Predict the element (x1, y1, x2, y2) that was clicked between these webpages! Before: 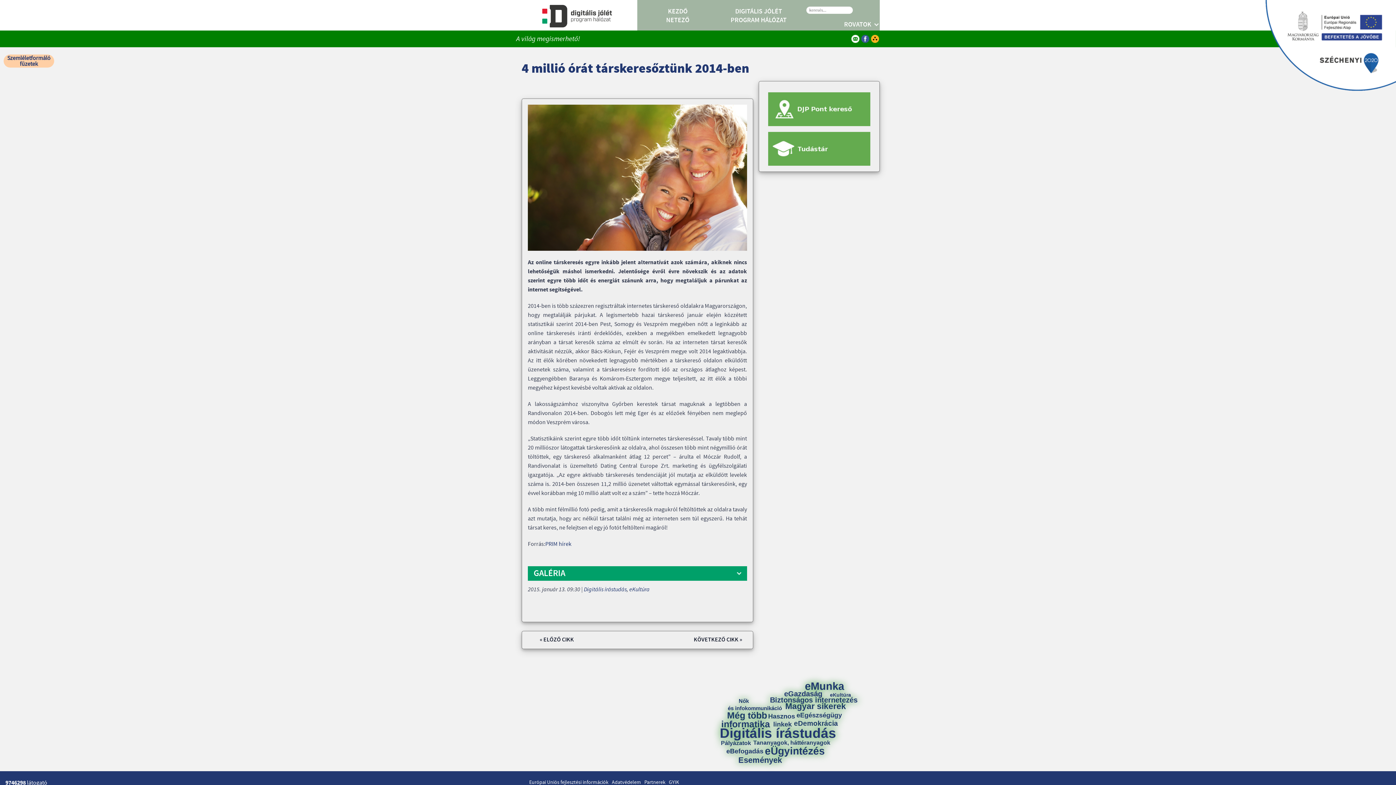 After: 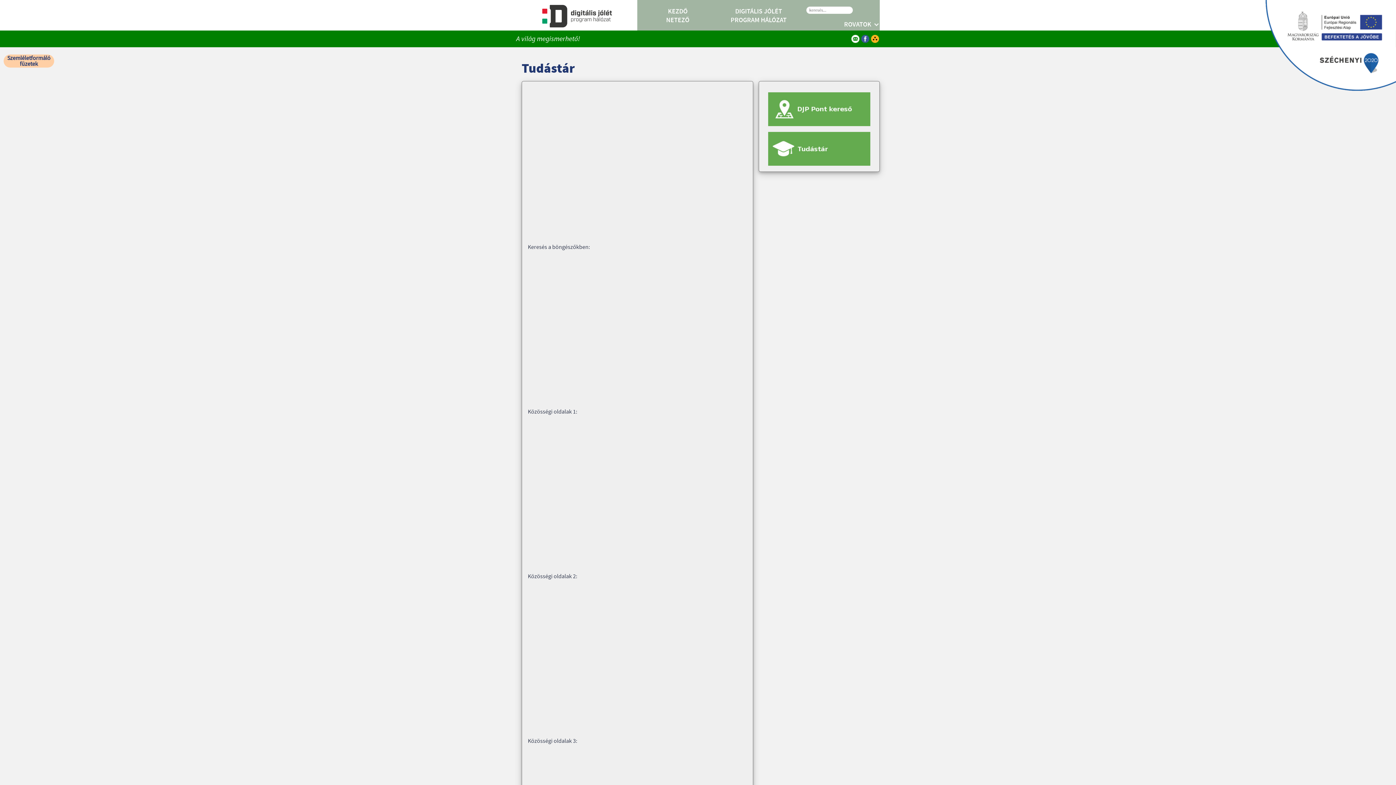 Action: bbox: (768, 132, 870, 165)